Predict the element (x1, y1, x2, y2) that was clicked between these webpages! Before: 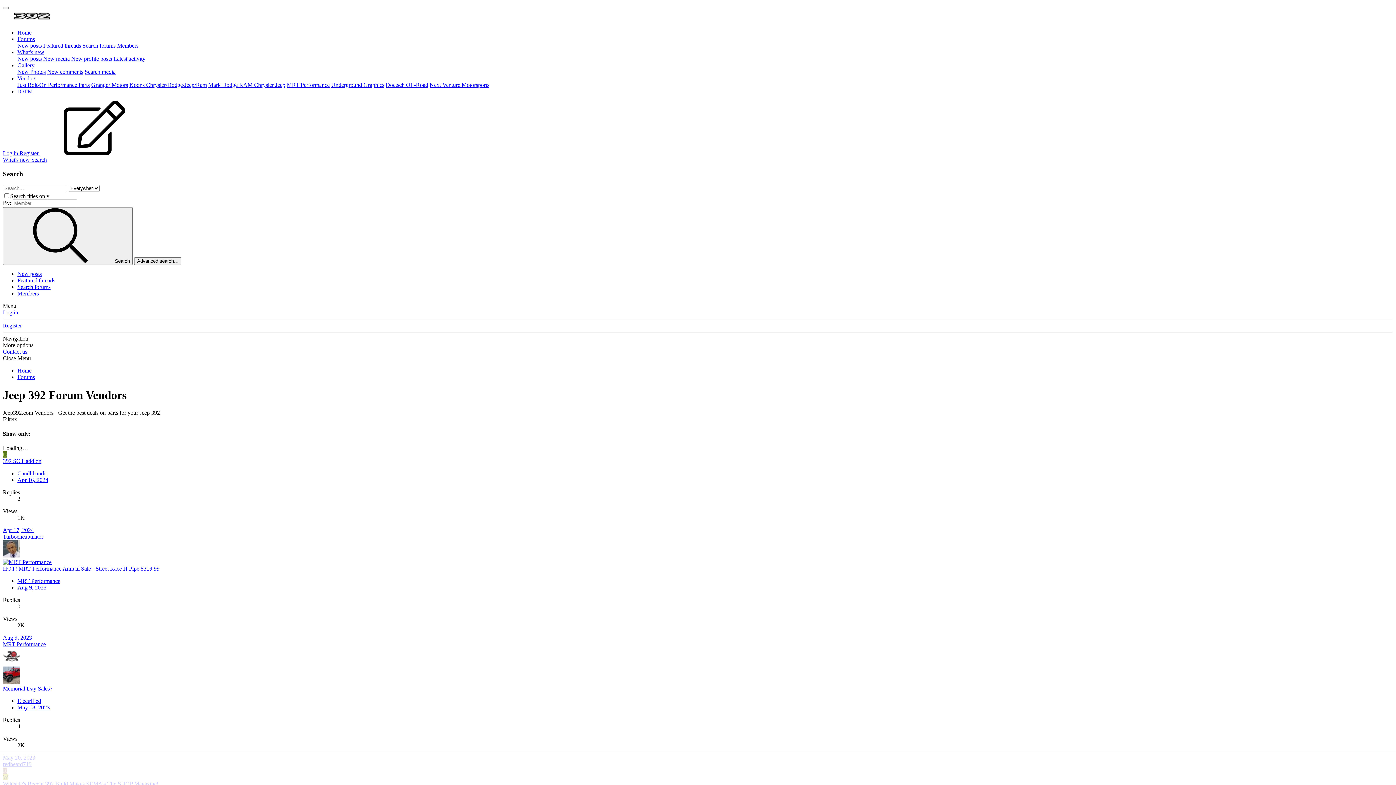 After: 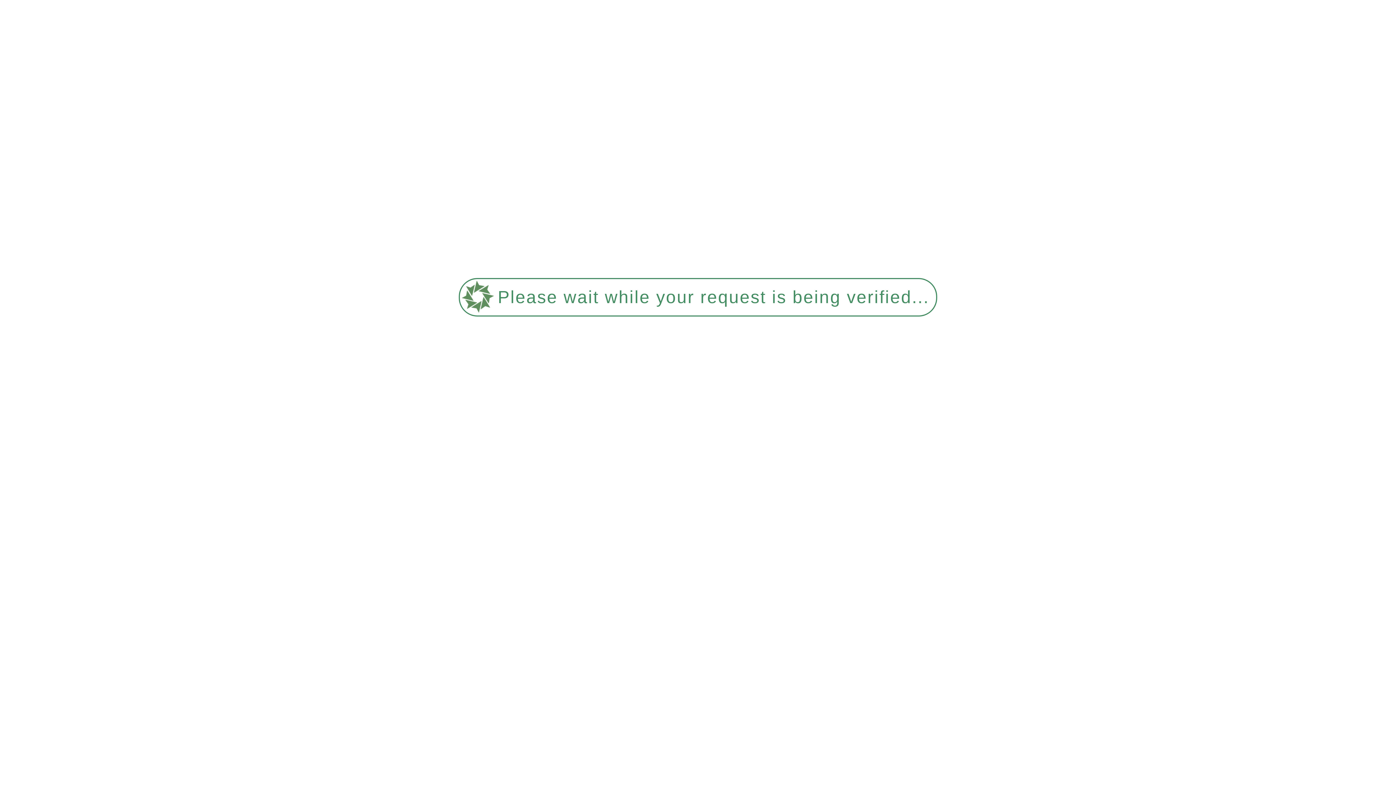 Action: label: What's new bbox: (2, 156, 31, 162)